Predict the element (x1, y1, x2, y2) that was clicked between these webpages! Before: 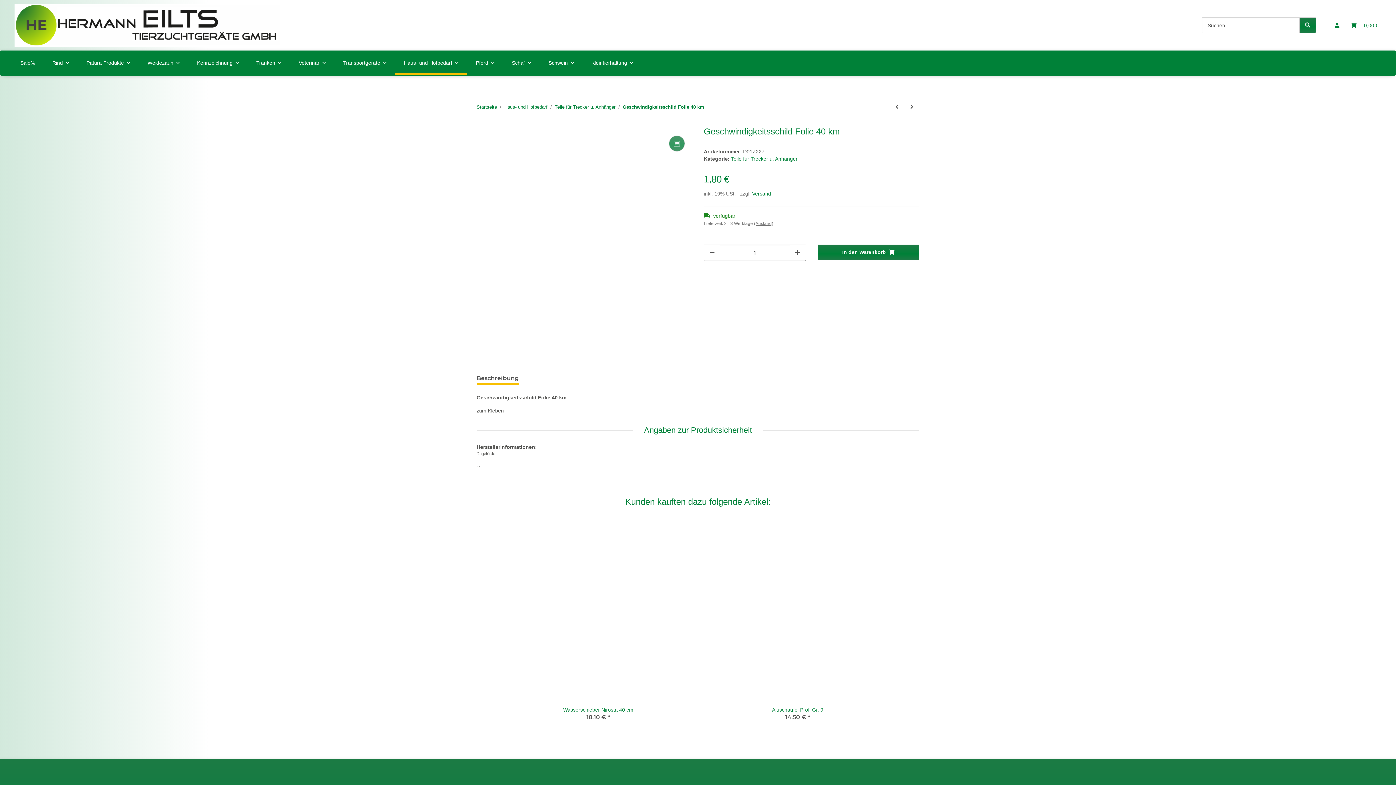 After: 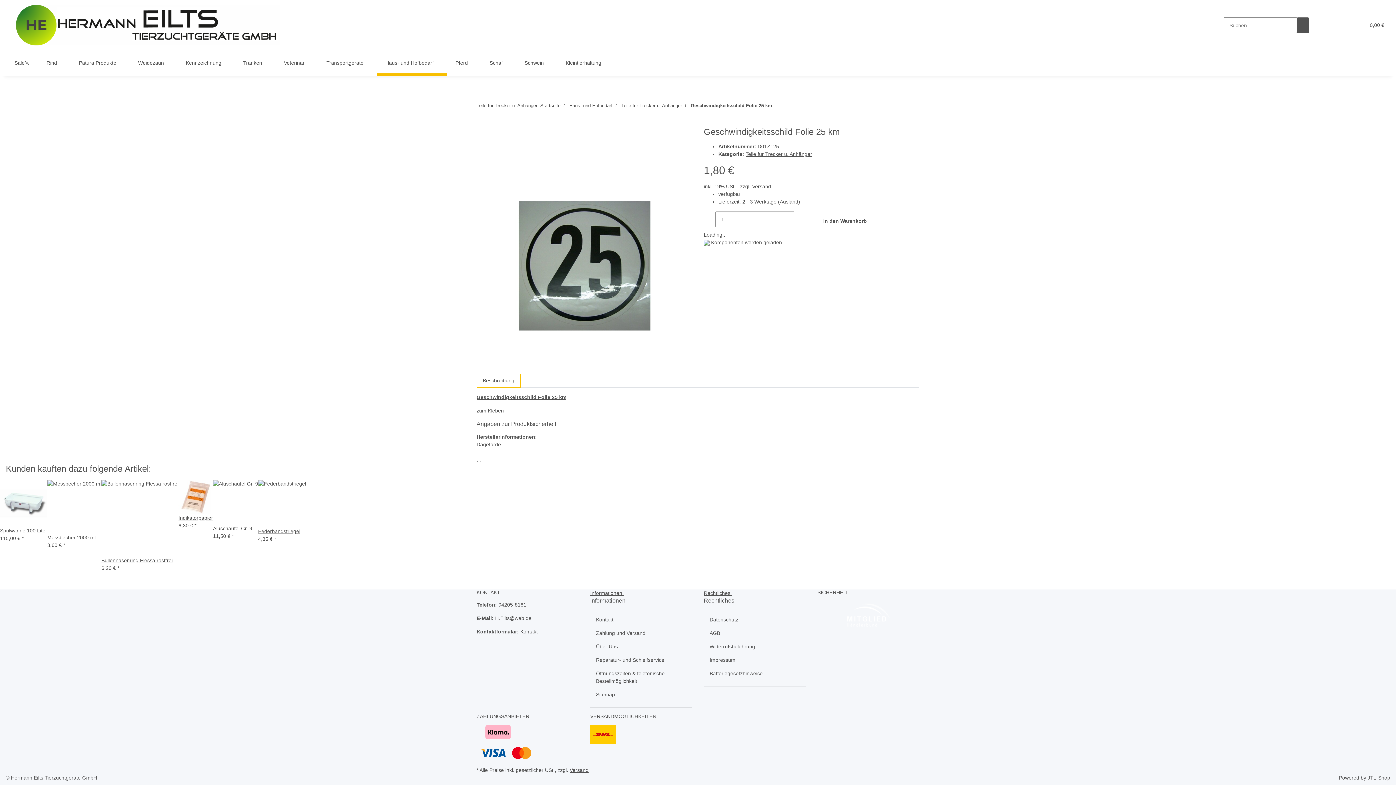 Action: bbox: (889, 99, 904, 114) label: zum vorherigen Artikel: Geschwindigkeitsschild Folie 25 km